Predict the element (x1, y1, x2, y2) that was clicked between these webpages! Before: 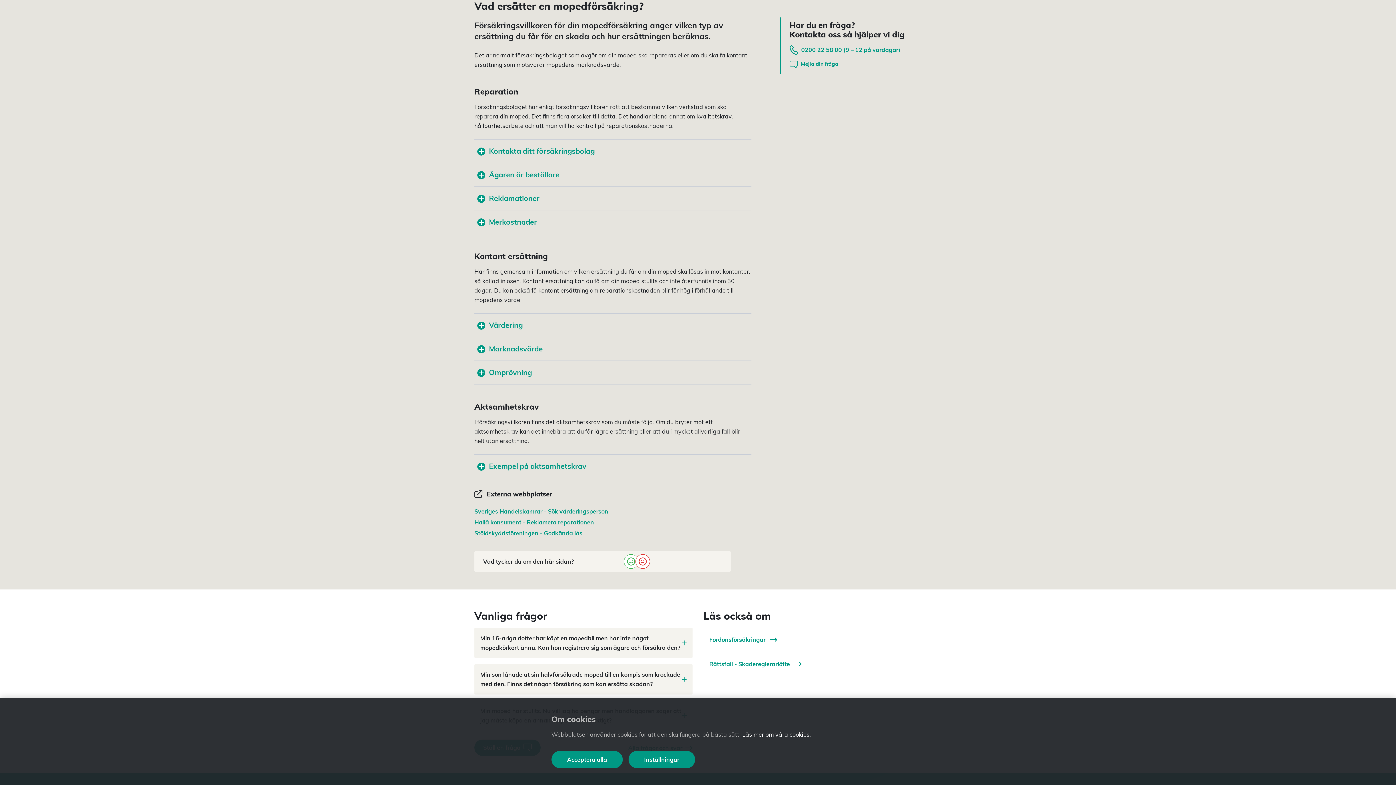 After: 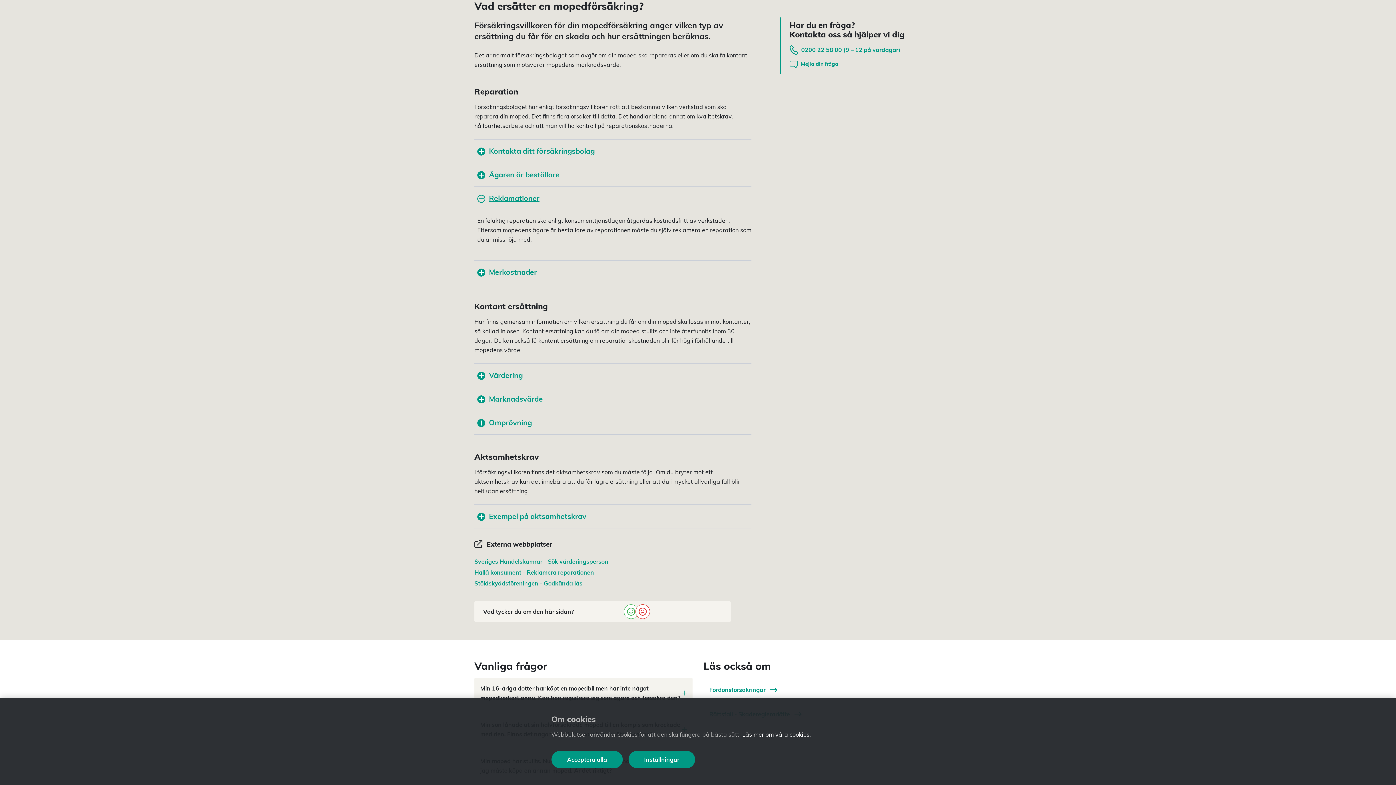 Action: label: Reklamationer bbox: (477, 186, 751, 210)